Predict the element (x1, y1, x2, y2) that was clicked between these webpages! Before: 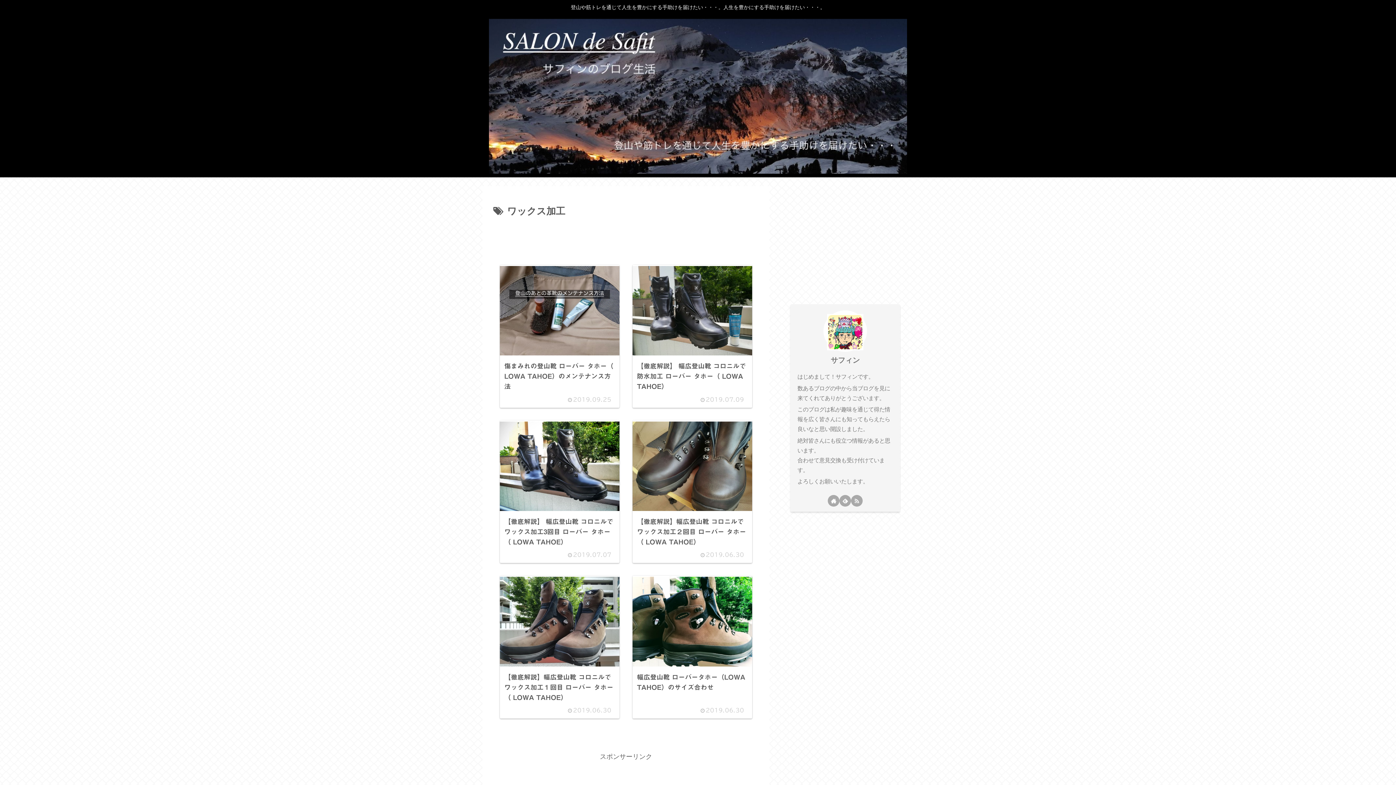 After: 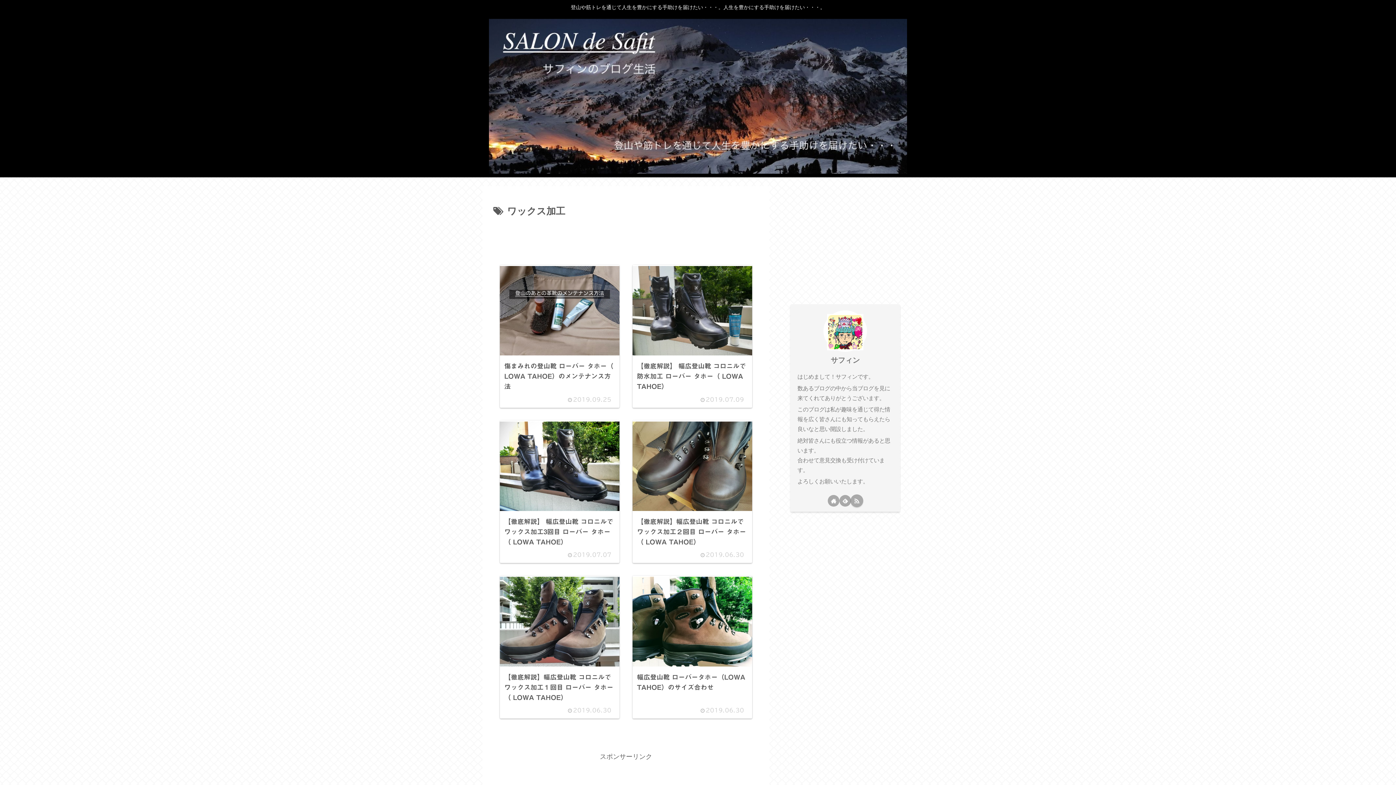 Action: bbox: (851, 495, 862, 506) label: RSSで更新情報を購読